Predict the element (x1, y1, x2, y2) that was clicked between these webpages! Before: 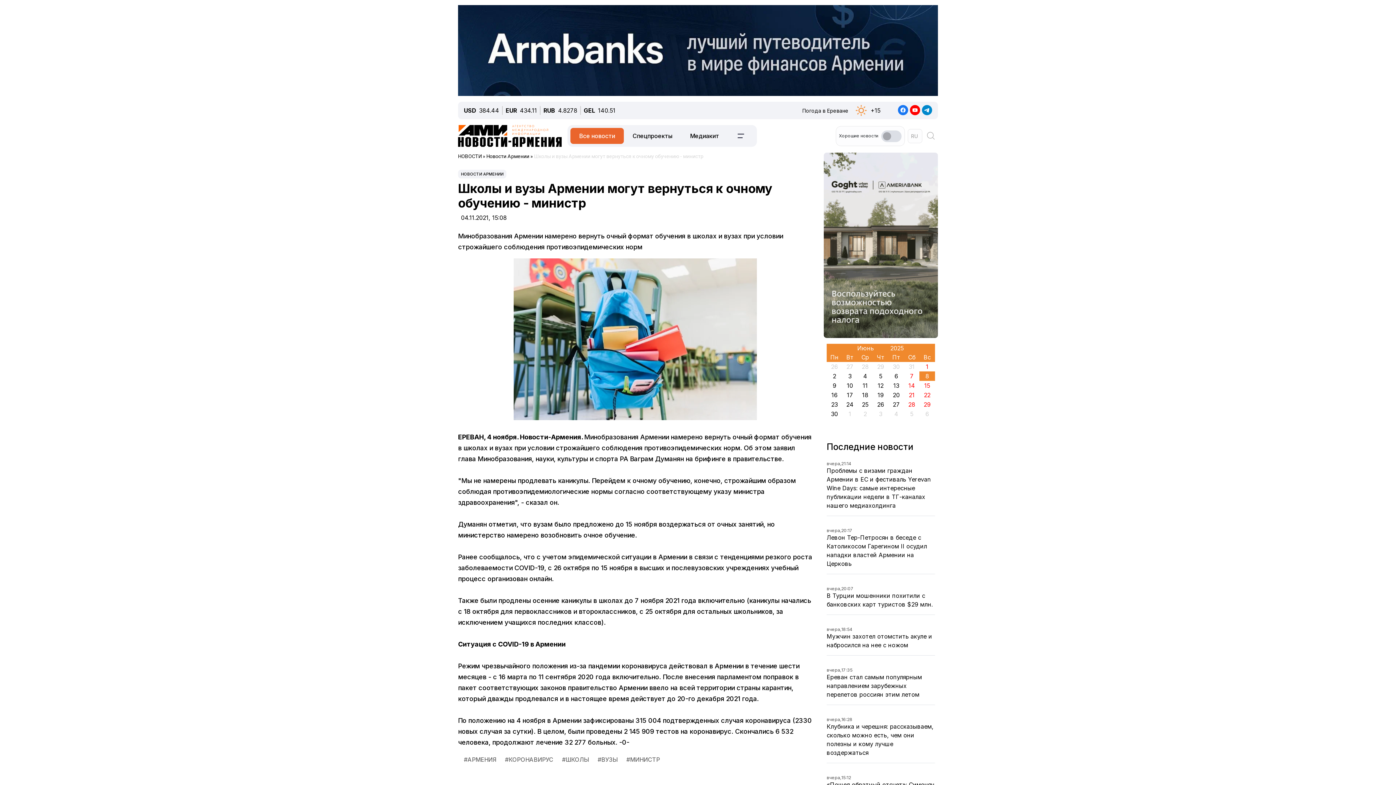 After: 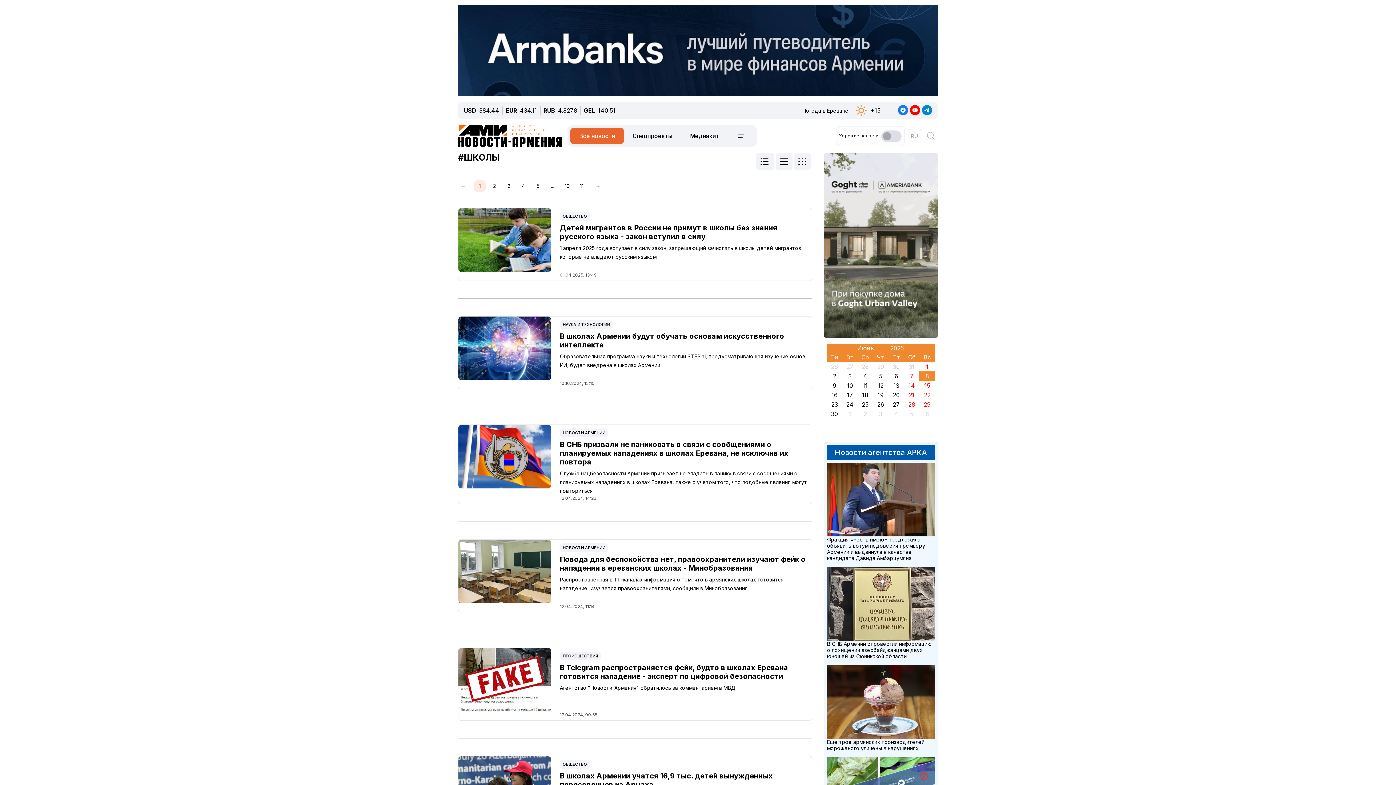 Action: label: #ШКОЛЫ bbox: (558, 652, 593, 667)